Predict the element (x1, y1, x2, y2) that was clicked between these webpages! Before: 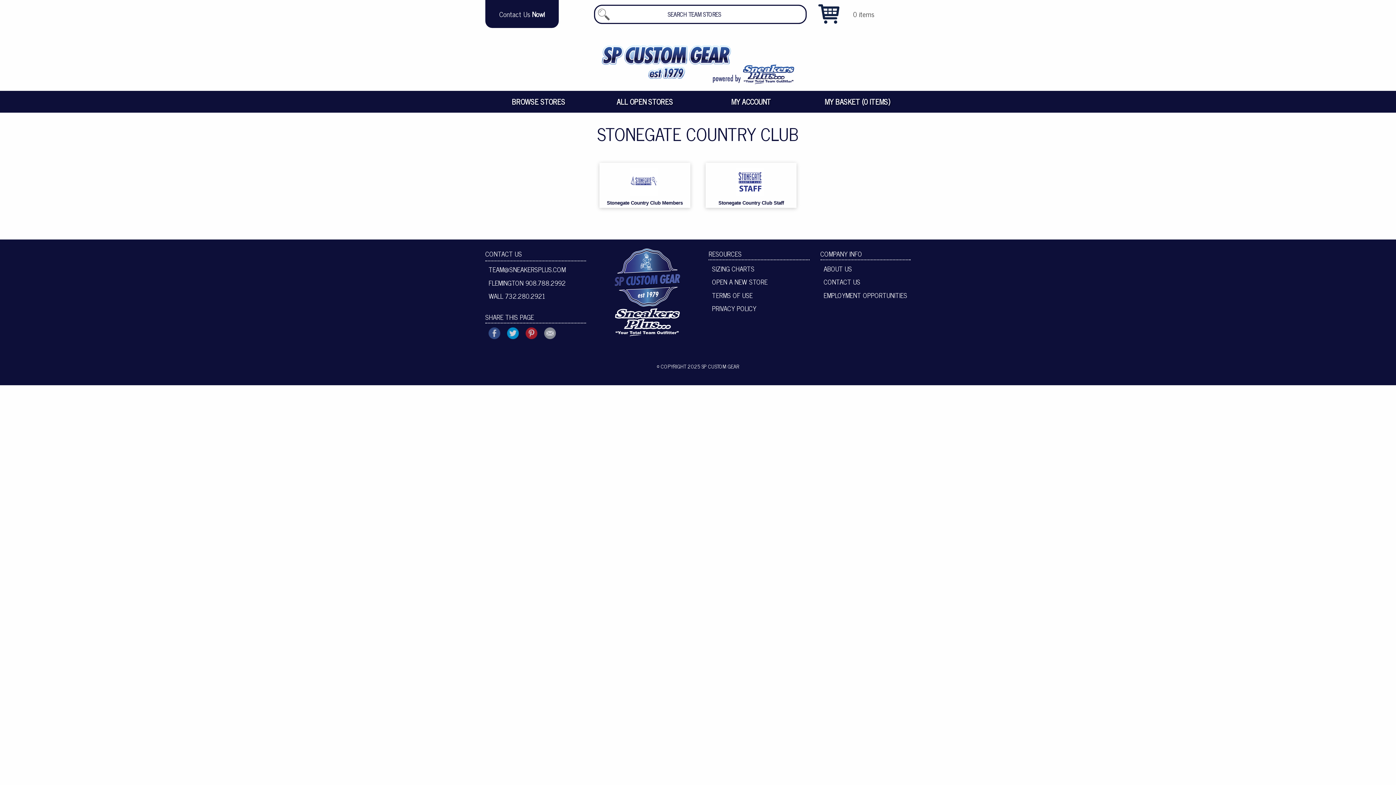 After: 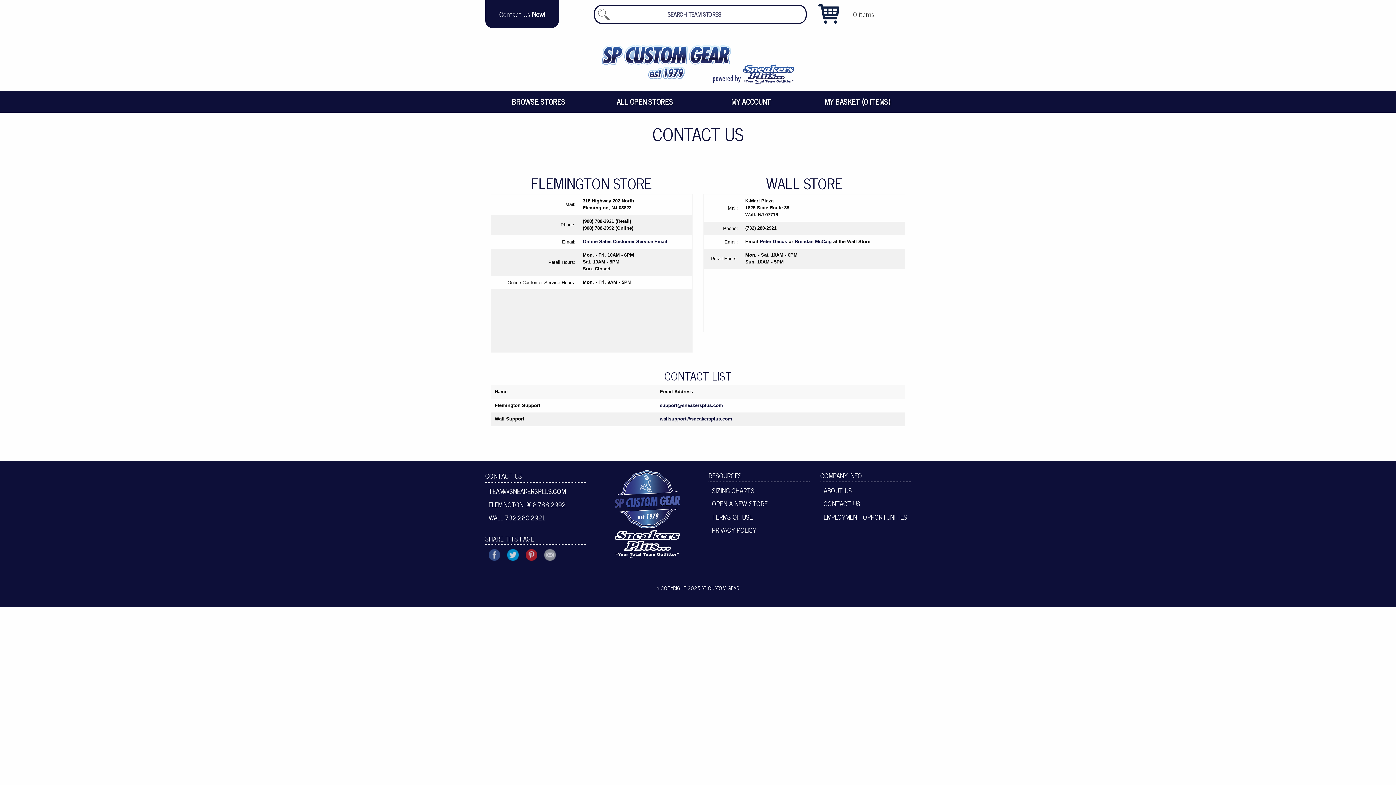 Action: bbox: (820, 275, 910, 288) label: CONTACT US